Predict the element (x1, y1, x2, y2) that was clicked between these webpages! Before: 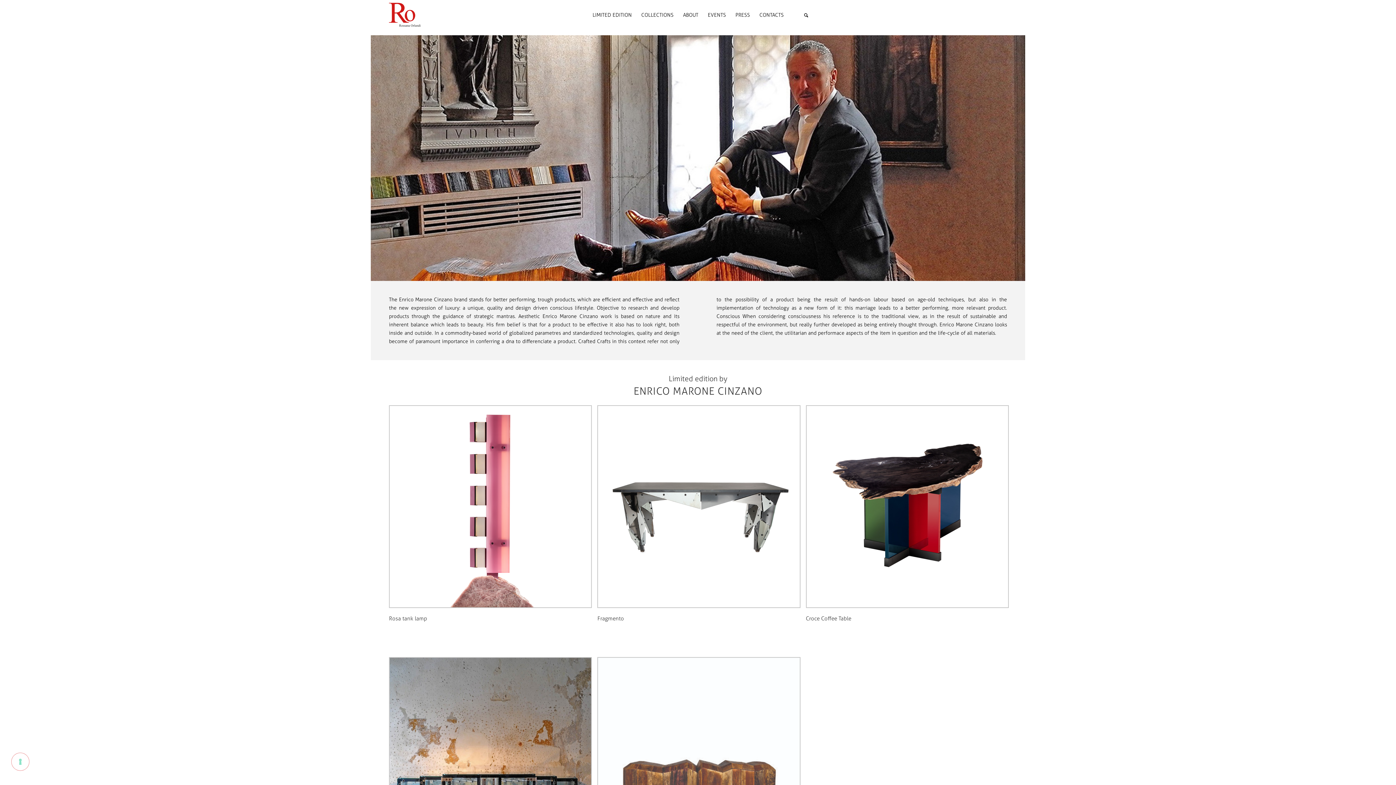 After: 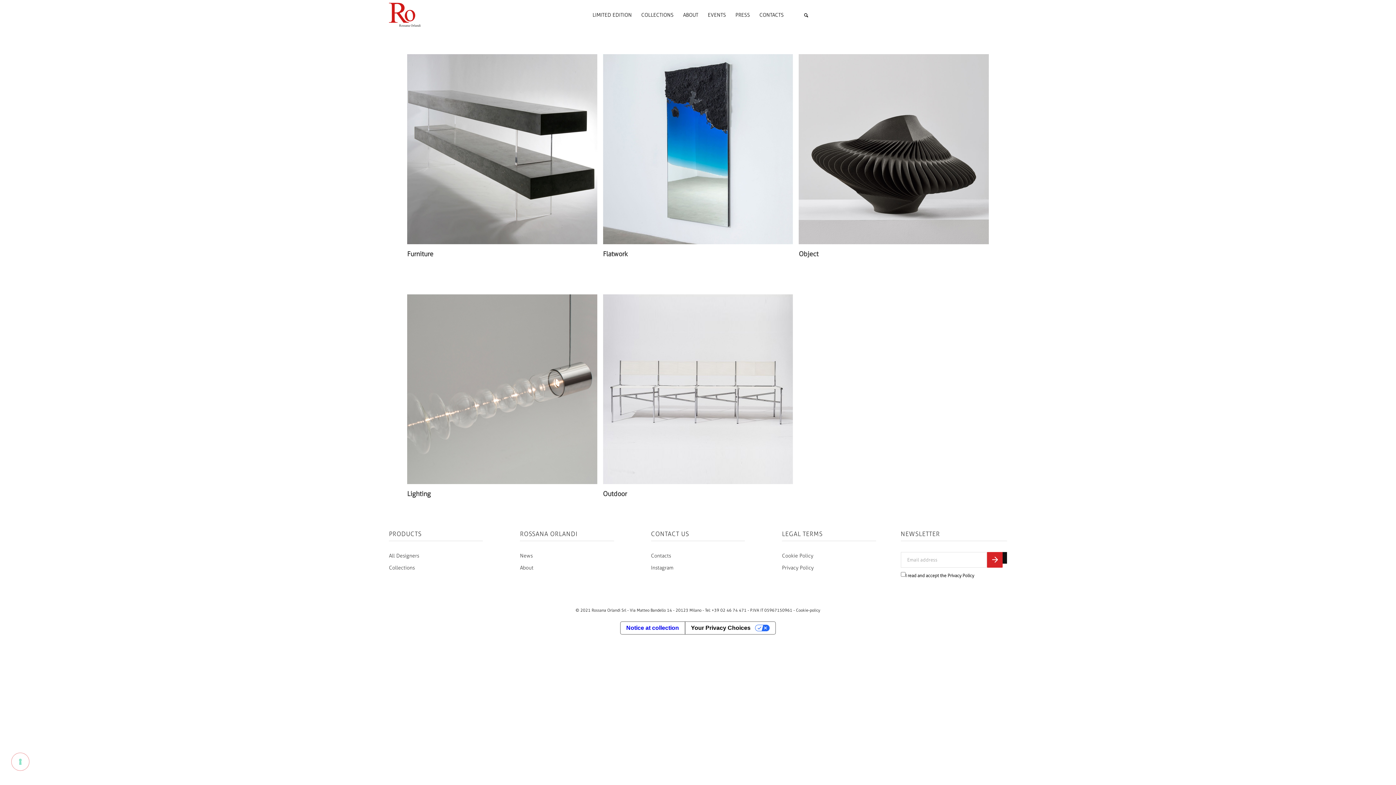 Action: bbox: (636, 6, 678, 24) label: COLLECTIONS